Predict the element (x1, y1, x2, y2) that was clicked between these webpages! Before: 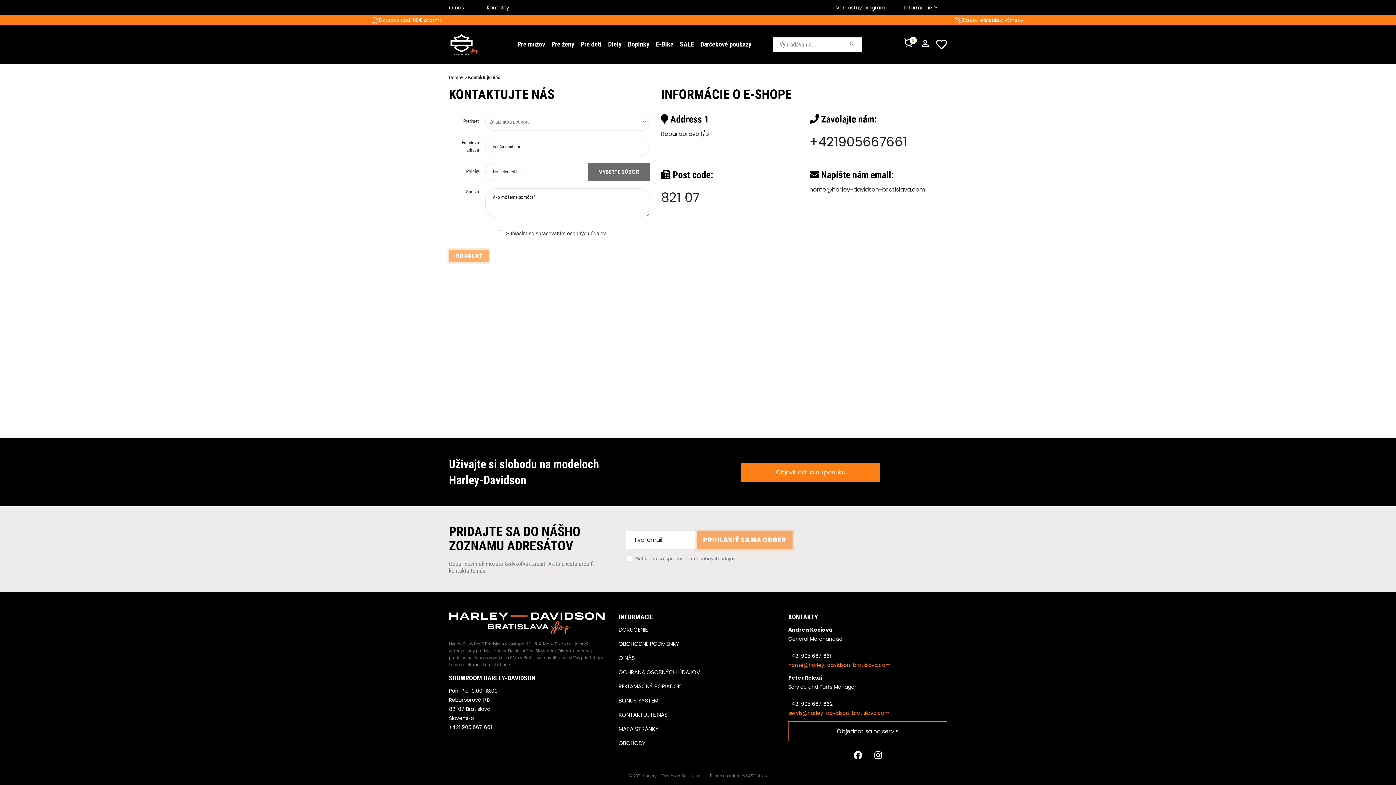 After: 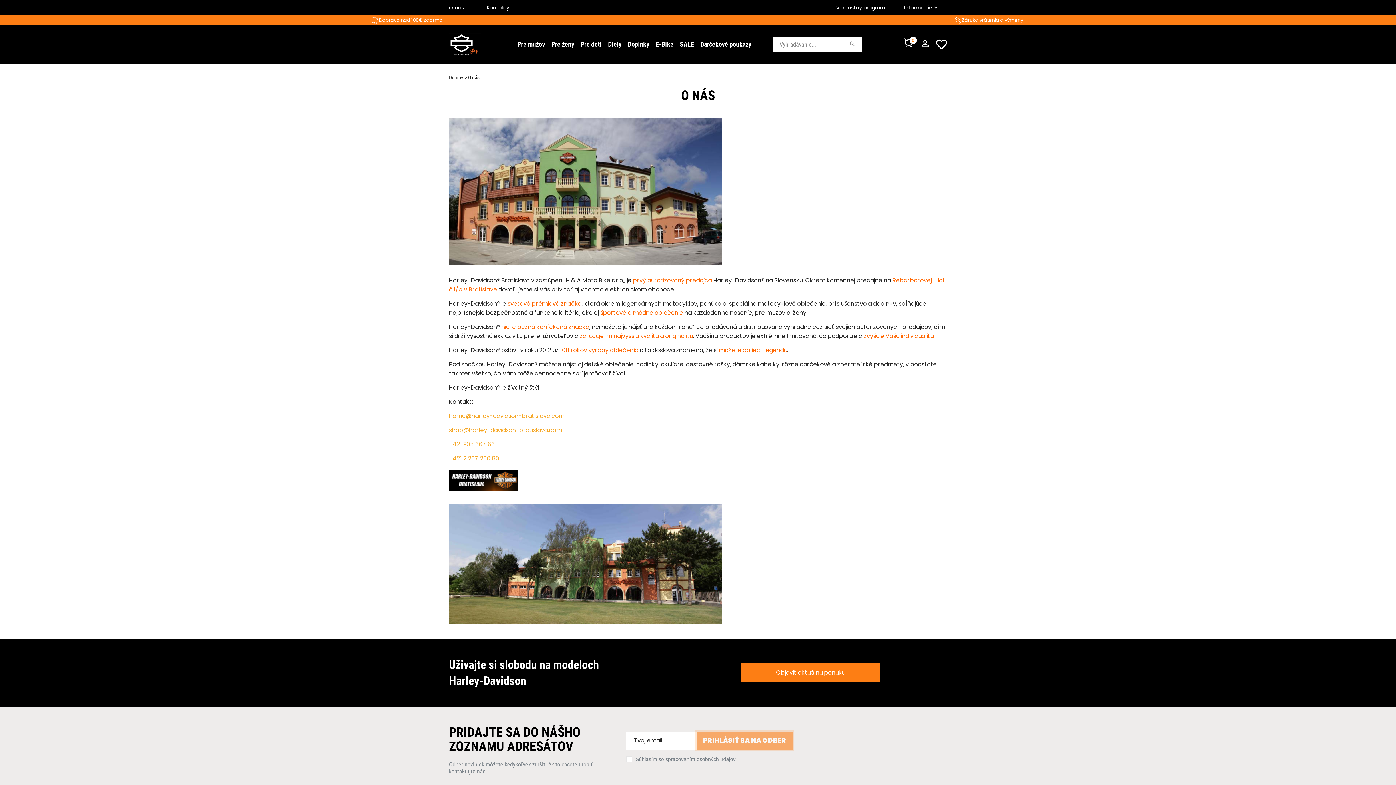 Action: label: O NÁS bbox: (618, 654, 635, 662)